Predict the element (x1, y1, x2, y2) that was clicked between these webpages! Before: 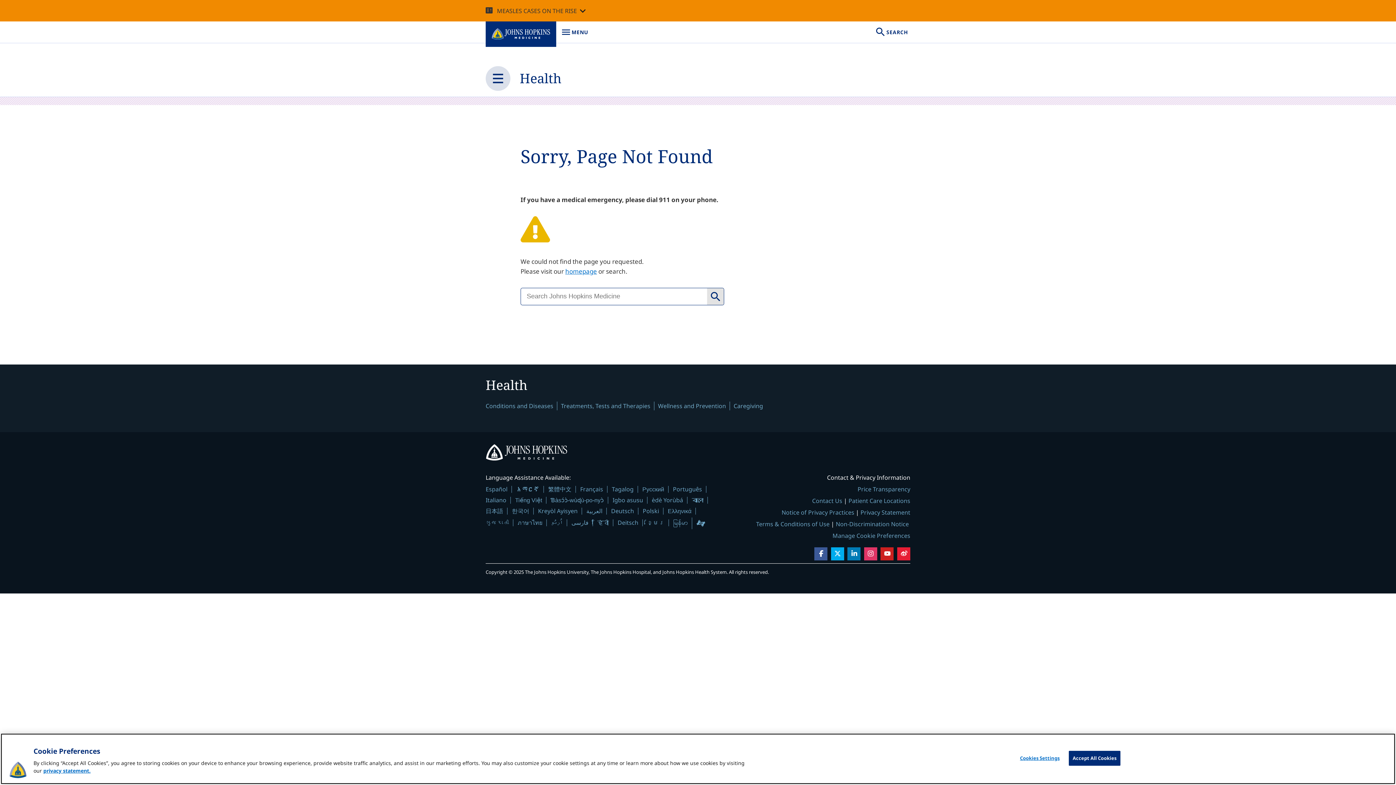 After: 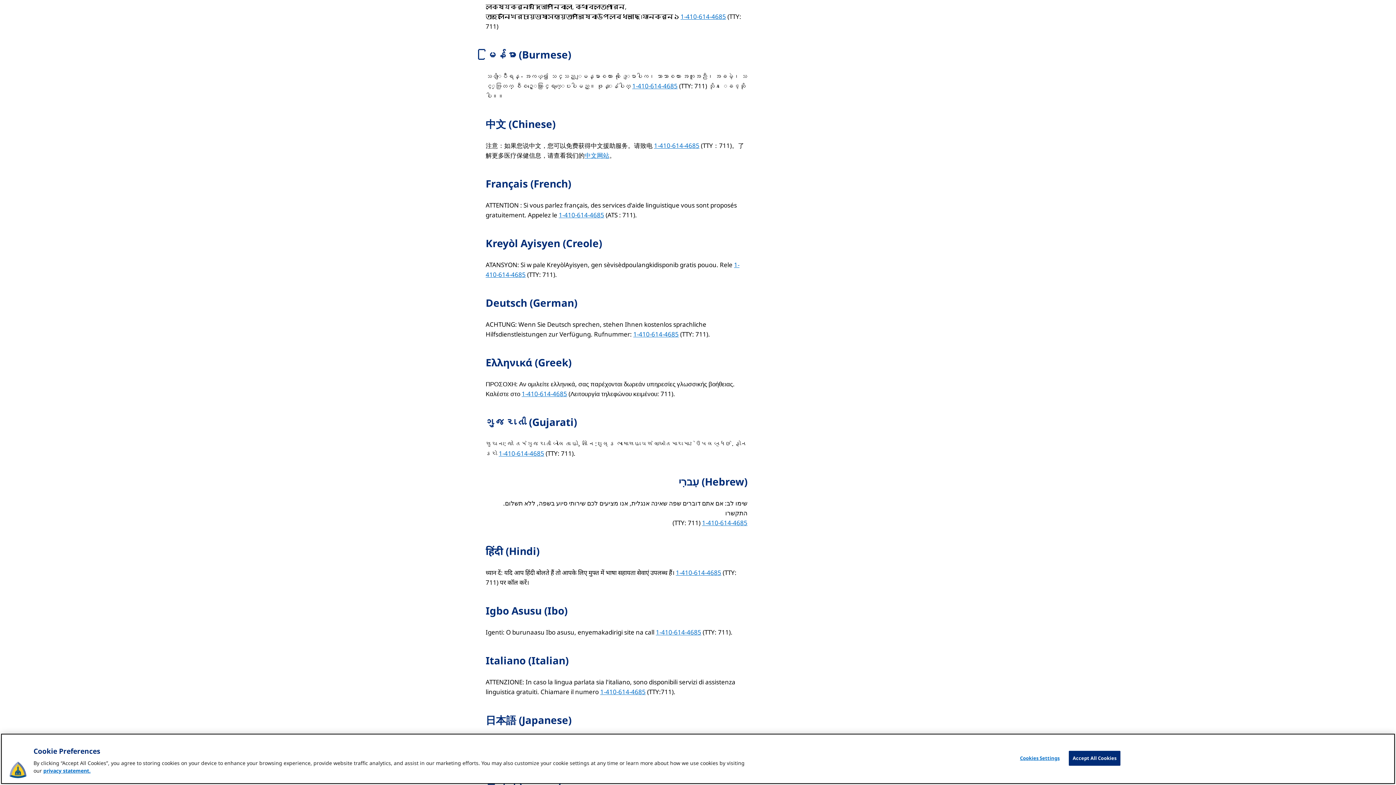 Action: bbox: (673, 518, 688, 526)